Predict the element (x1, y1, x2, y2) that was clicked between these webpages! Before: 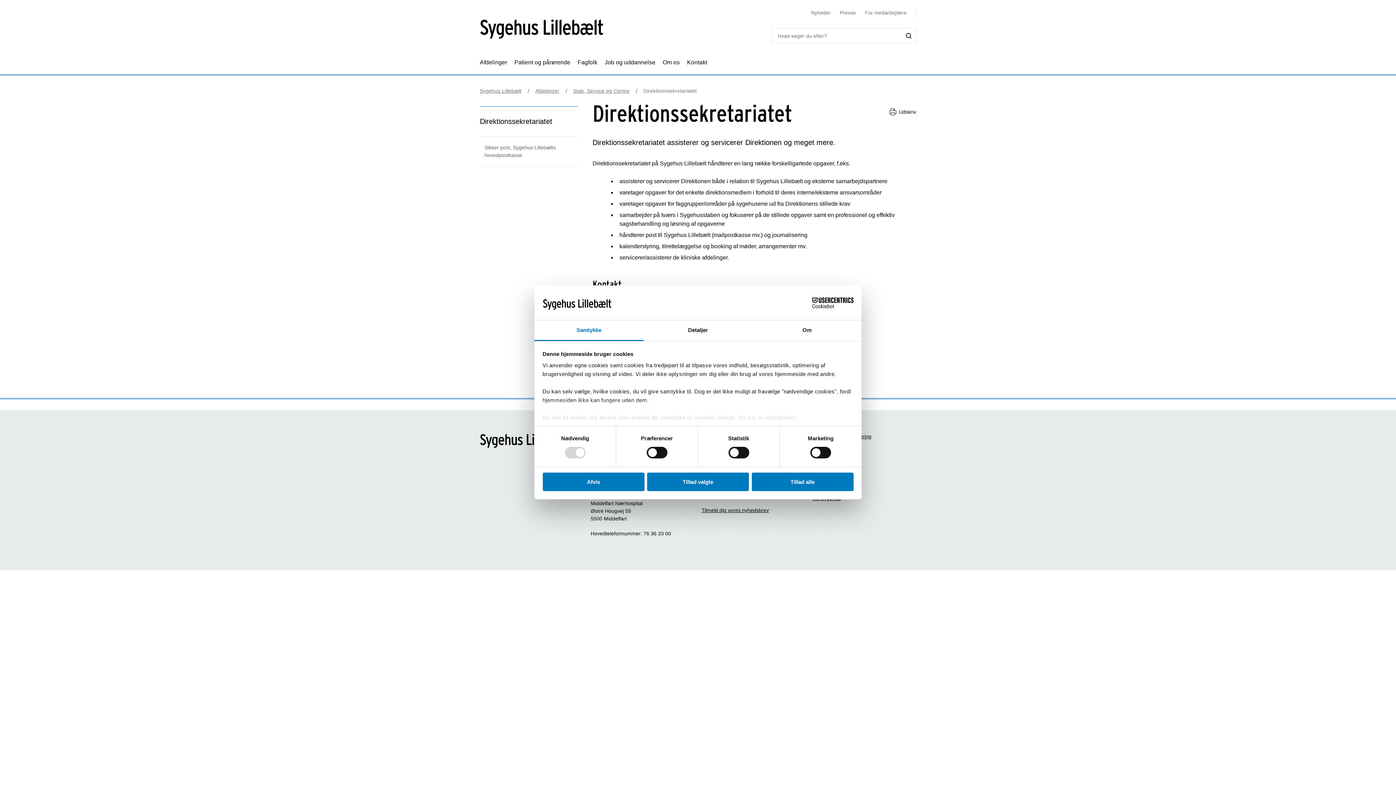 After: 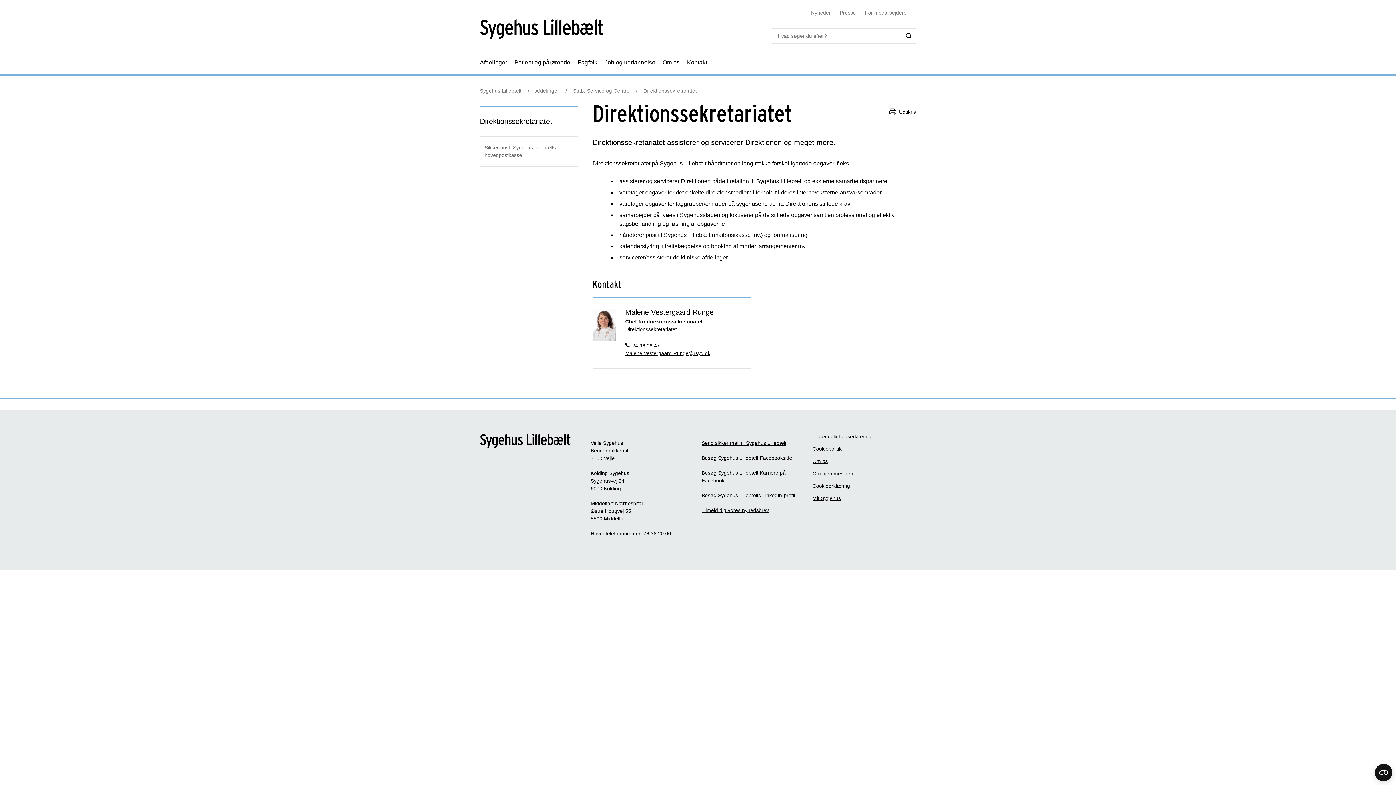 Action: label: Tillad valgte bbox: (647, 472, 749, 491)